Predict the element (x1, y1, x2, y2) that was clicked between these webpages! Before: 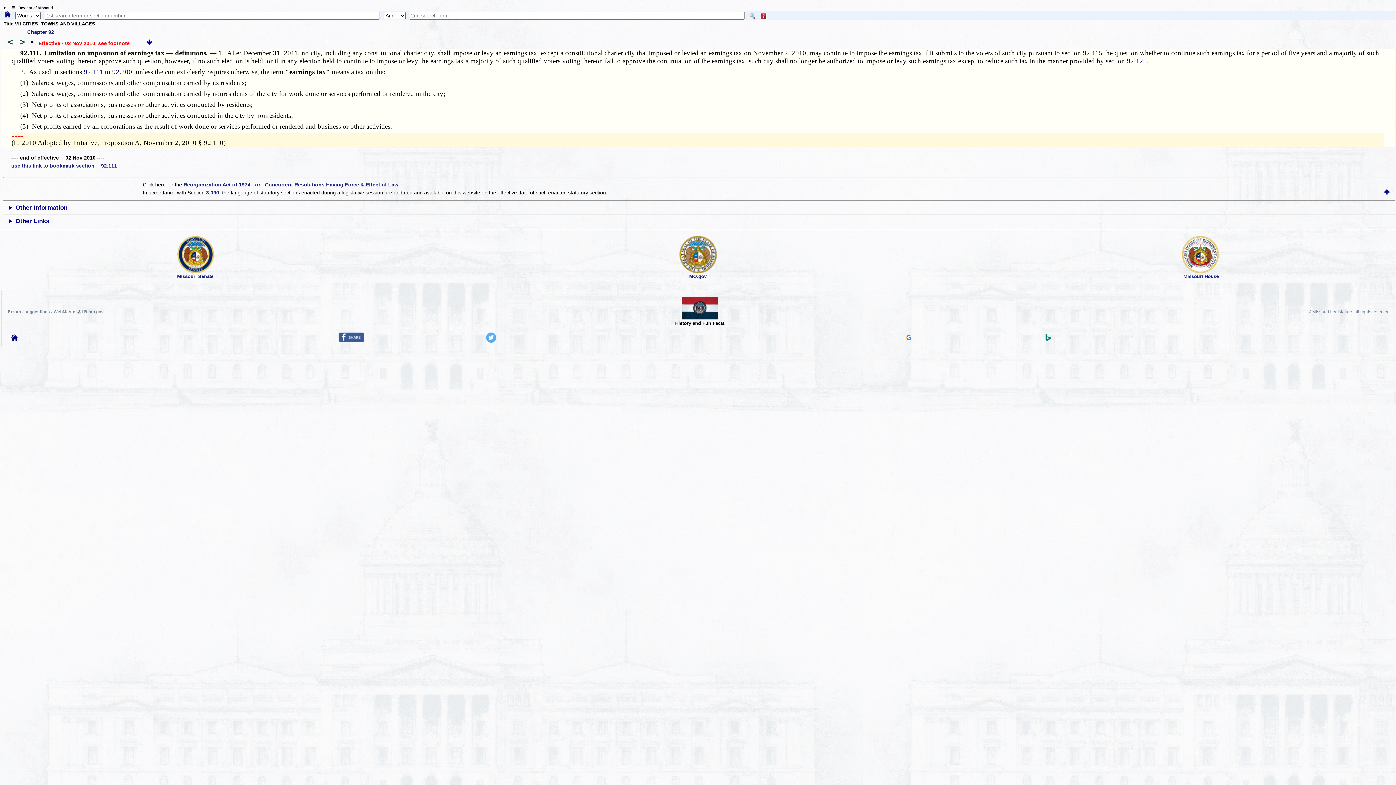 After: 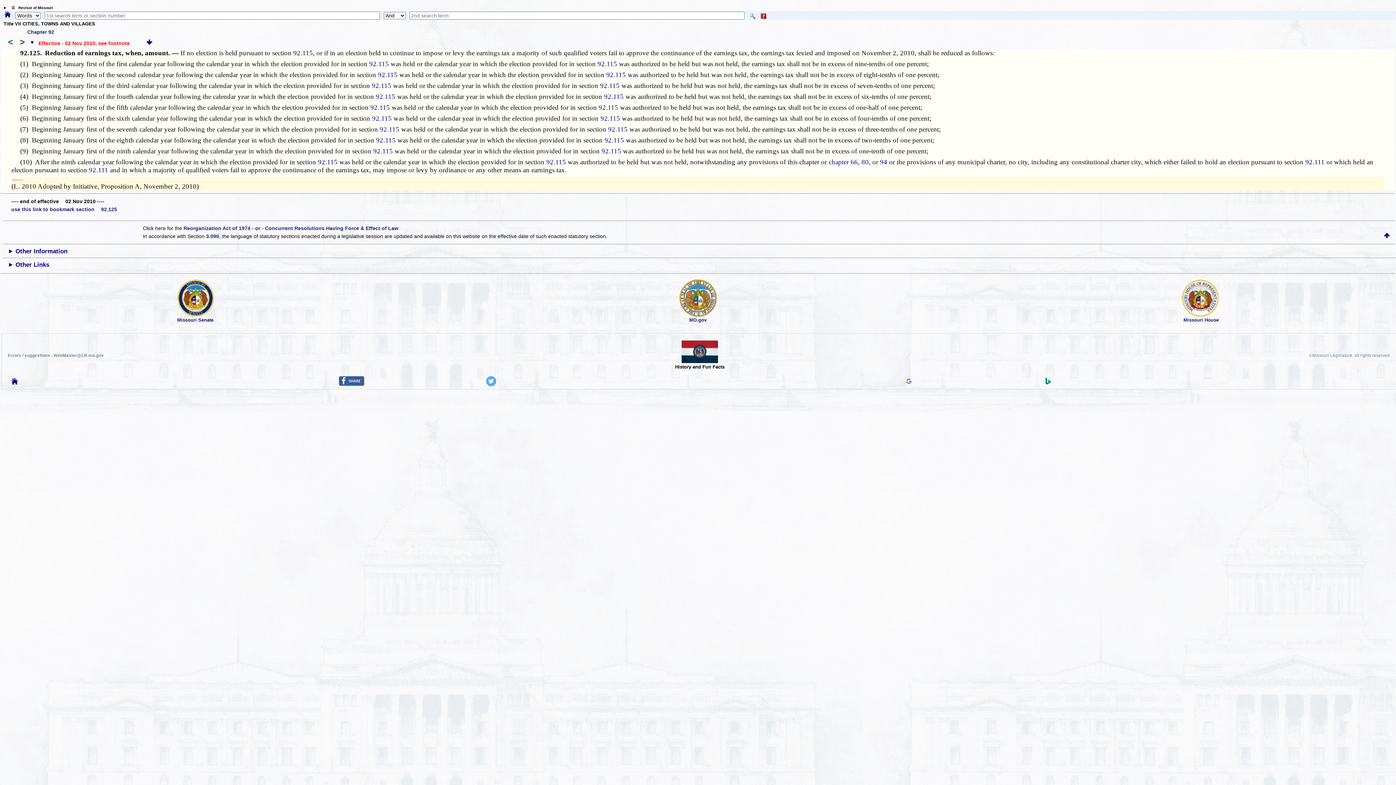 Action: label: 92.125 bbox: (1127, 56, 1147, 64)